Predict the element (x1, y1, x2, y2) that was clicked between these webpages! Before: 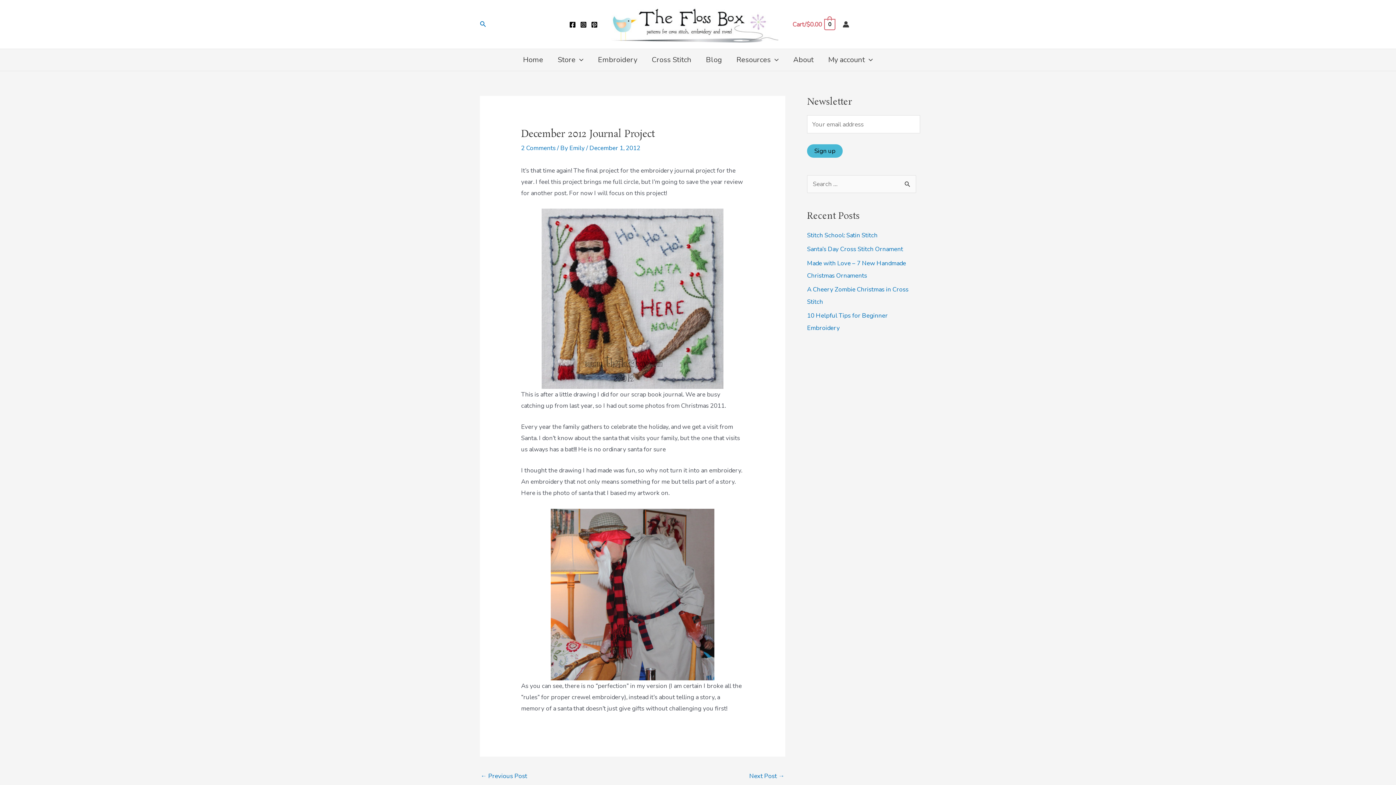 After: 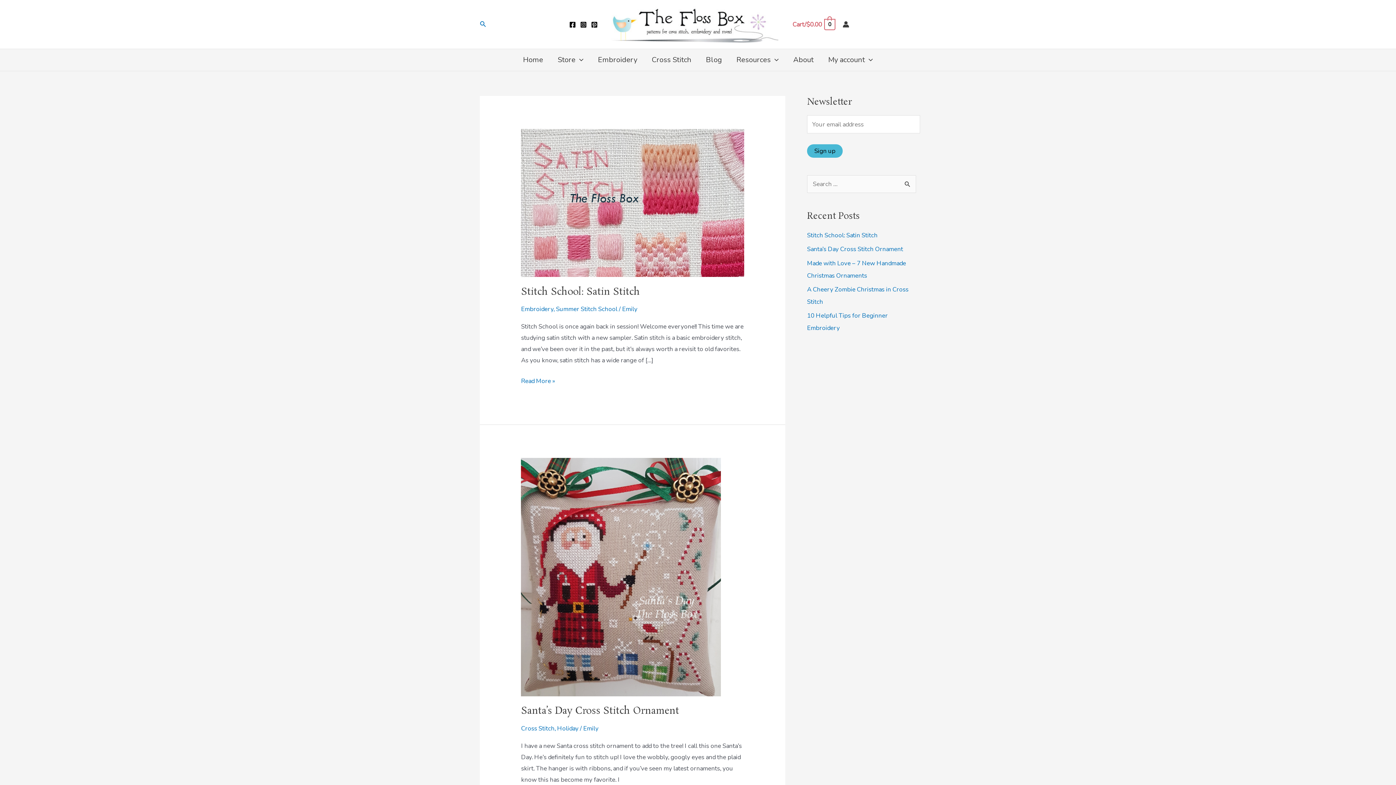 Action: label: Blog bbox: (698, 49, 729, 70)